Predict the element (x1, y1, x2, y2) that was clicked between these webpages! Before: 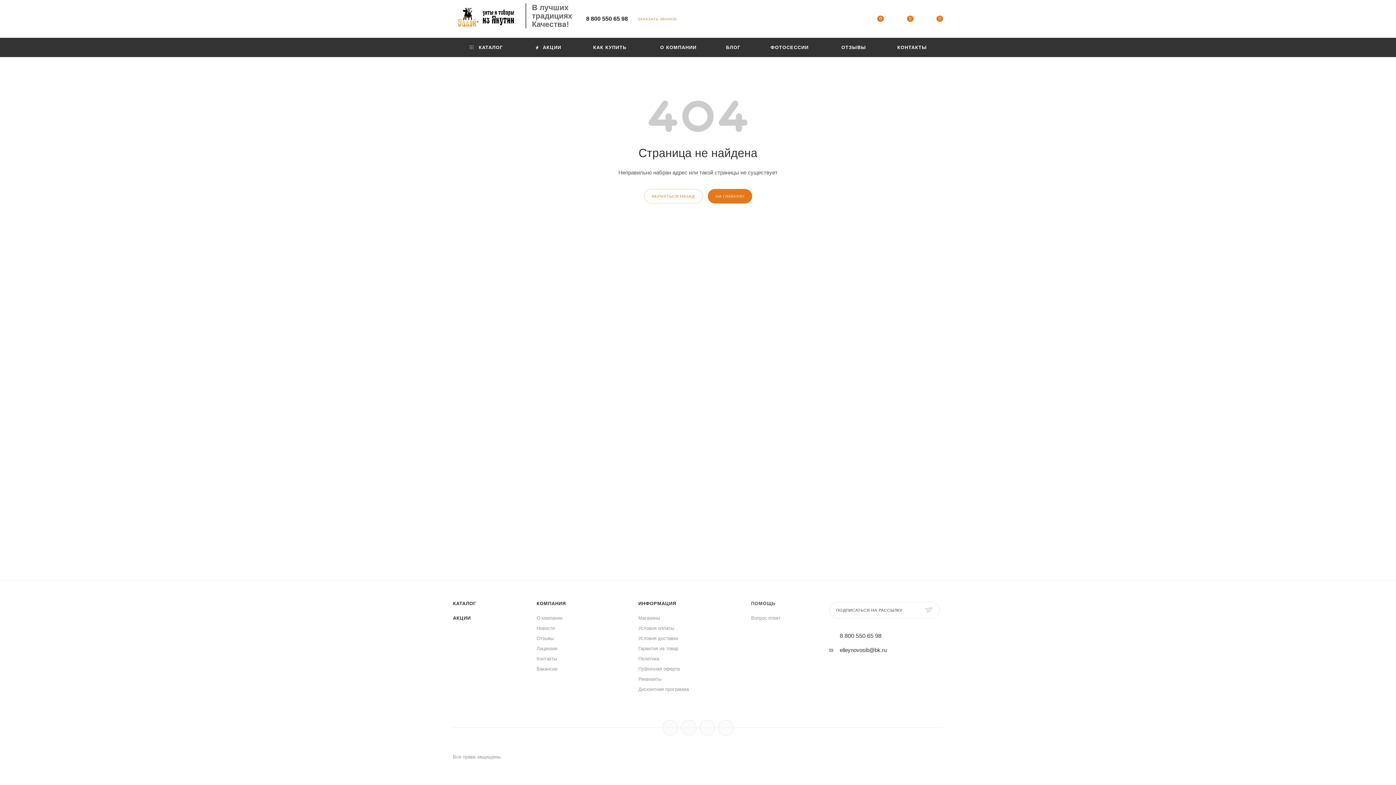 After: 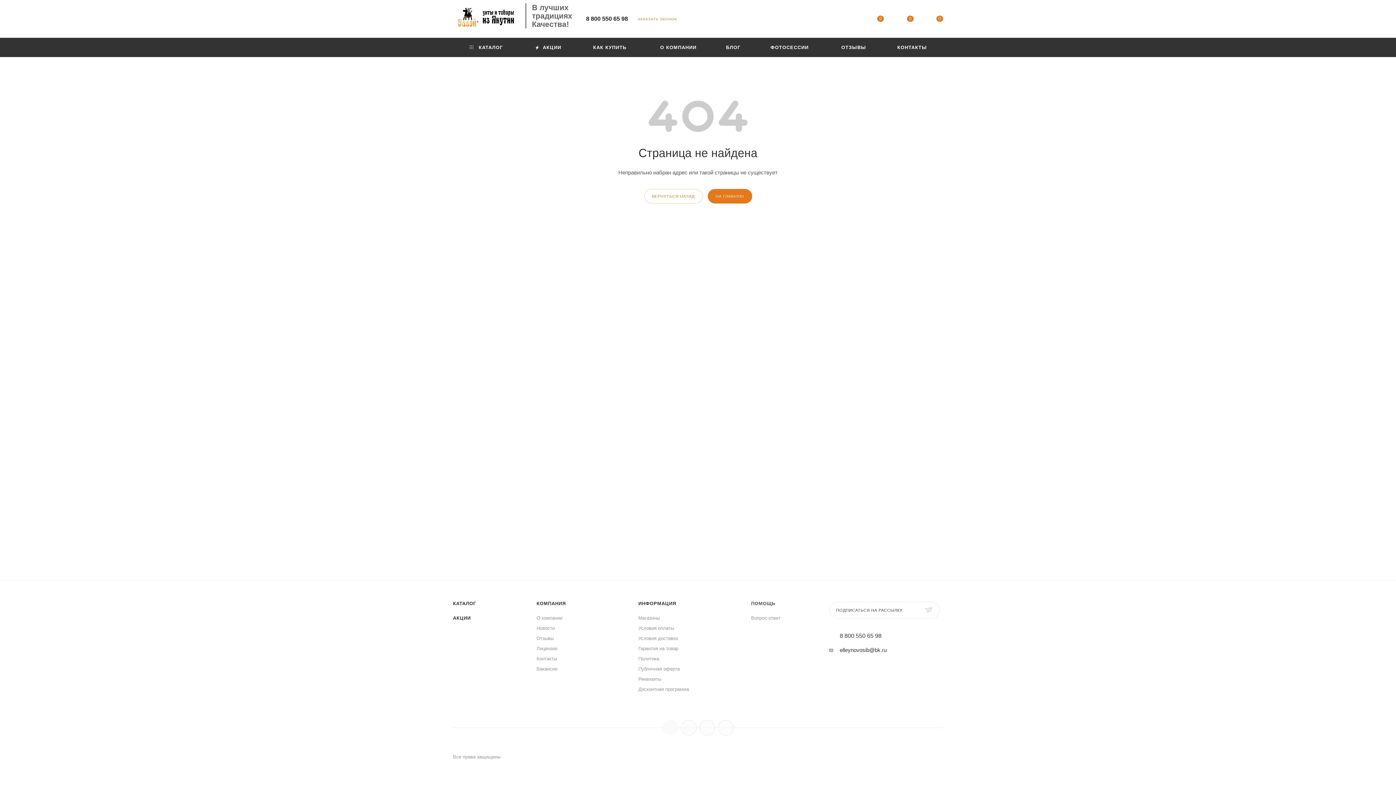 Action: bbox: (662, 720, 678, 736) label: Вконтакте